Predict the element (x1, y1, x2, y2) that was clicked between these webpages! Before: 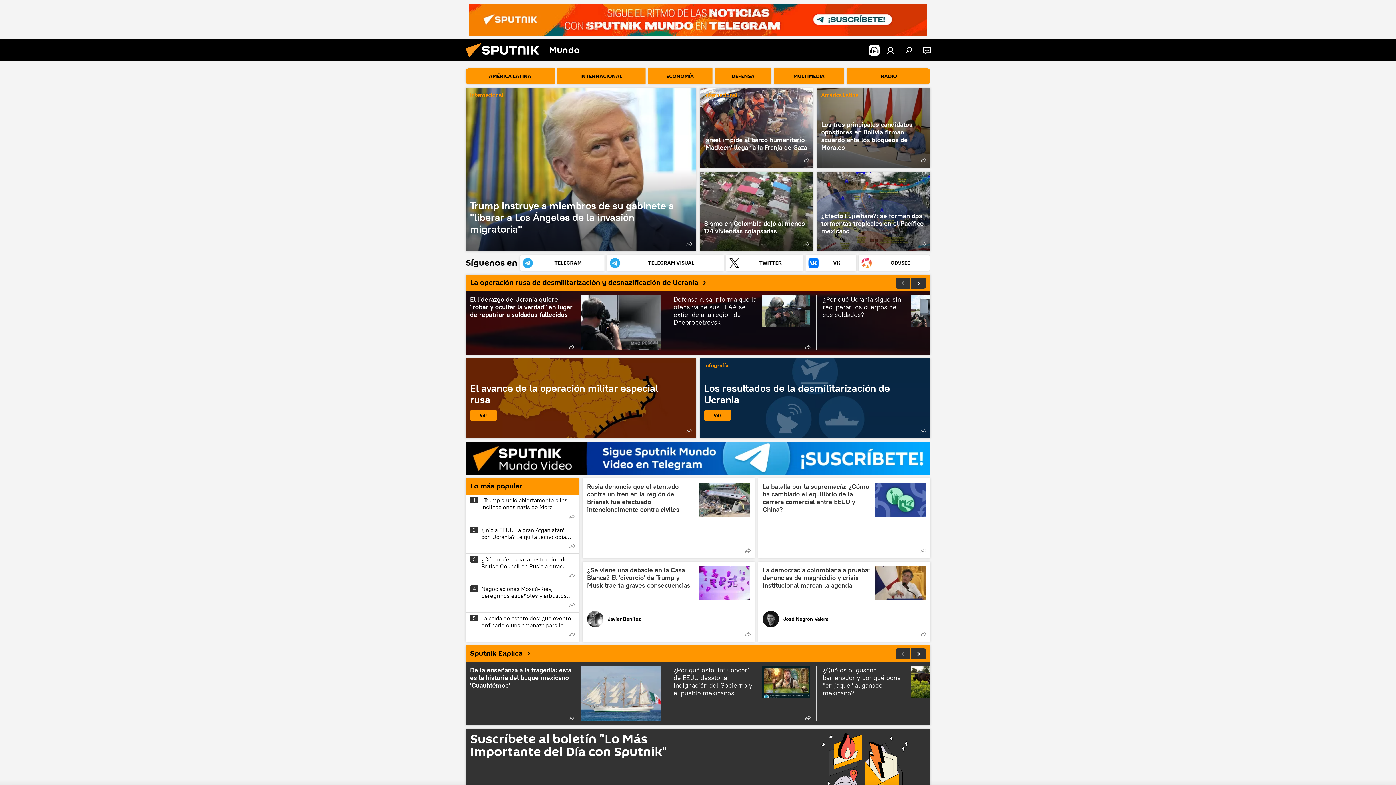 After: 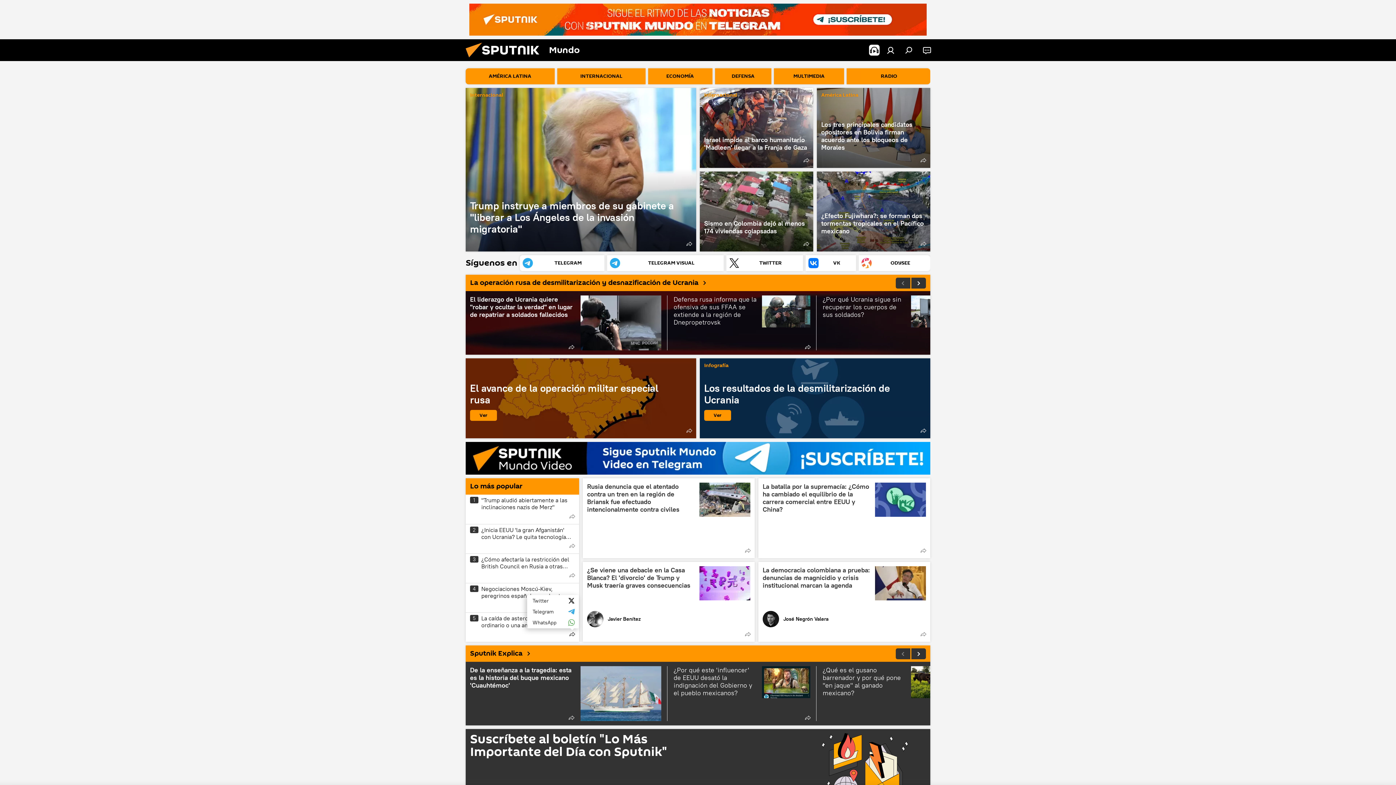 Action: bbox: (567, 629, 577, 639)